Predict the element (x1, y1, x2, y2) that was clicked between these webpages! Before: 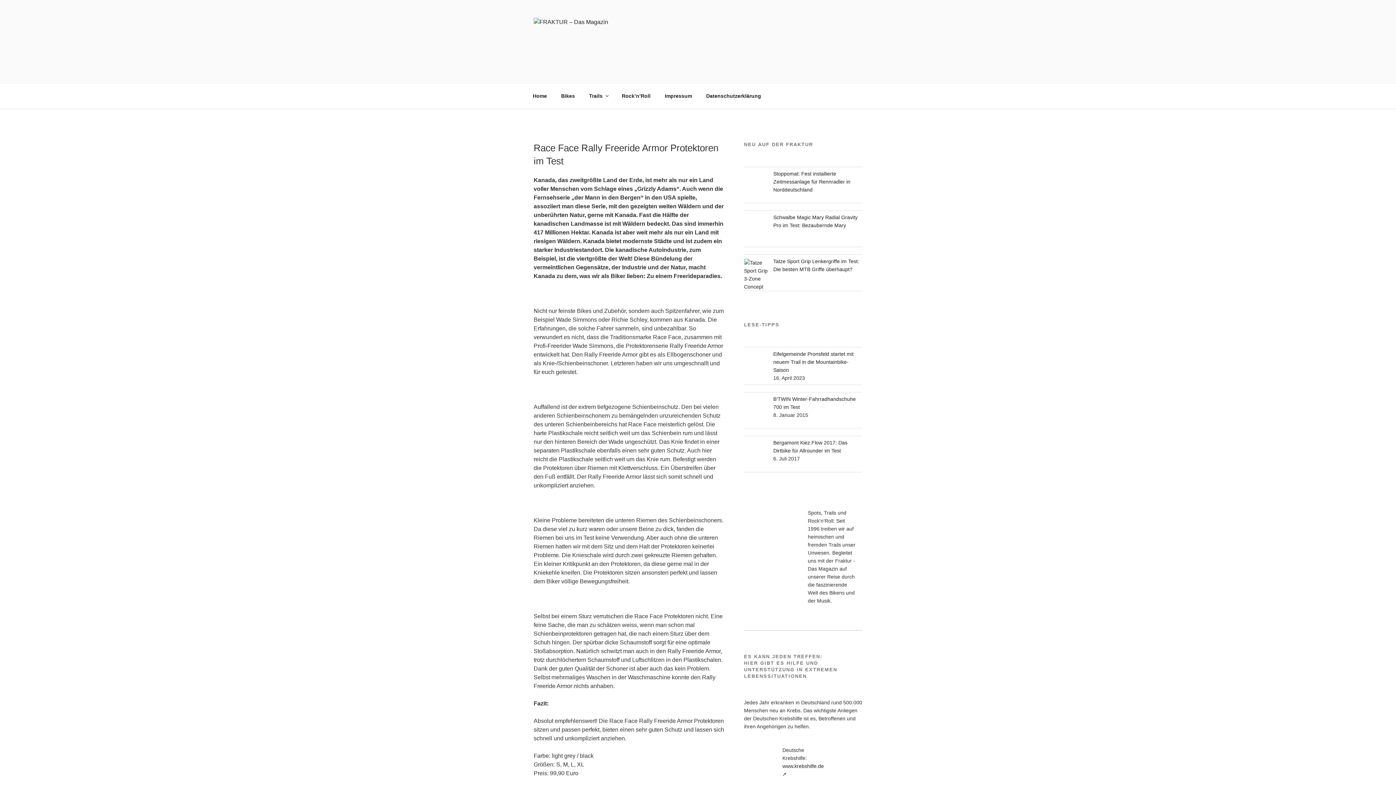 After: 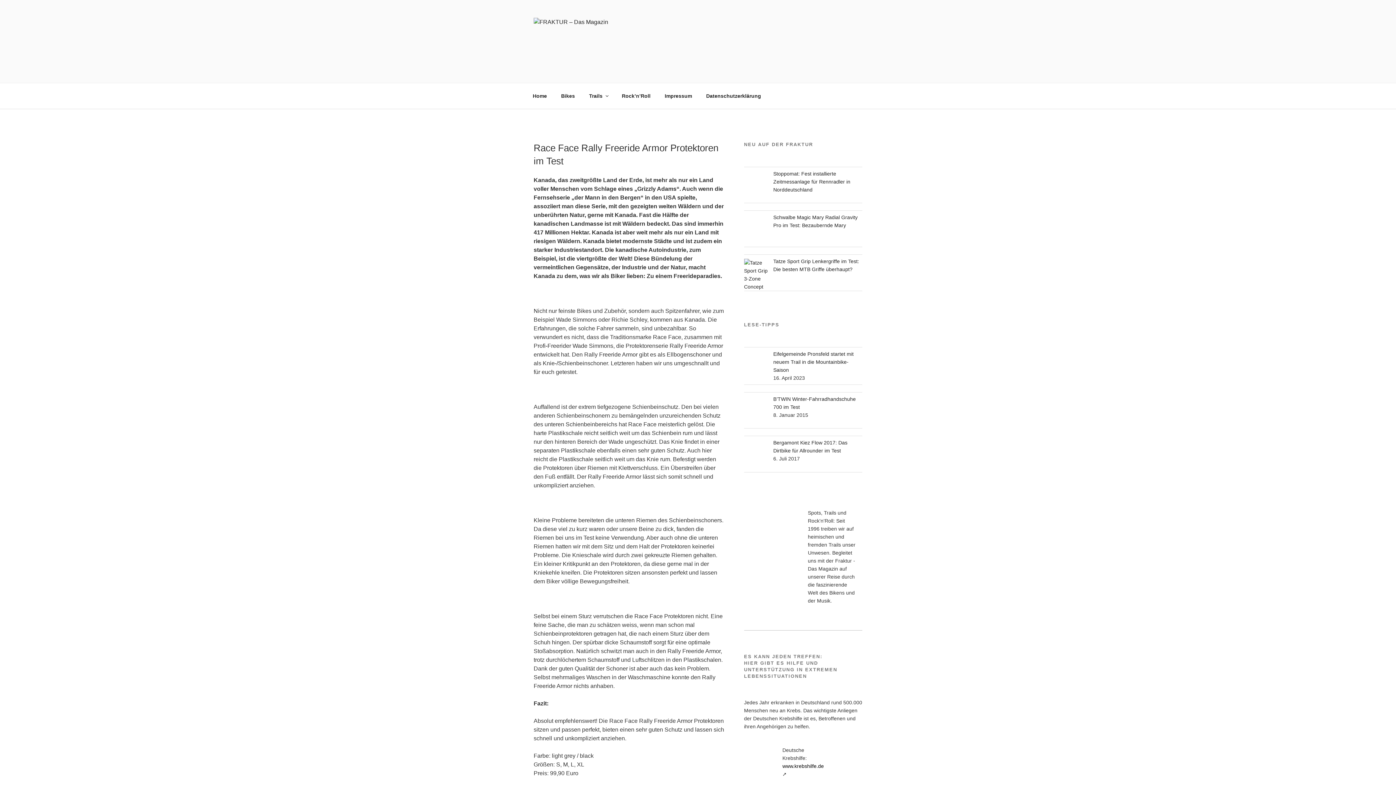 Action: label: www.krebshilfe.de bbox: (782, 762, 824, 770)